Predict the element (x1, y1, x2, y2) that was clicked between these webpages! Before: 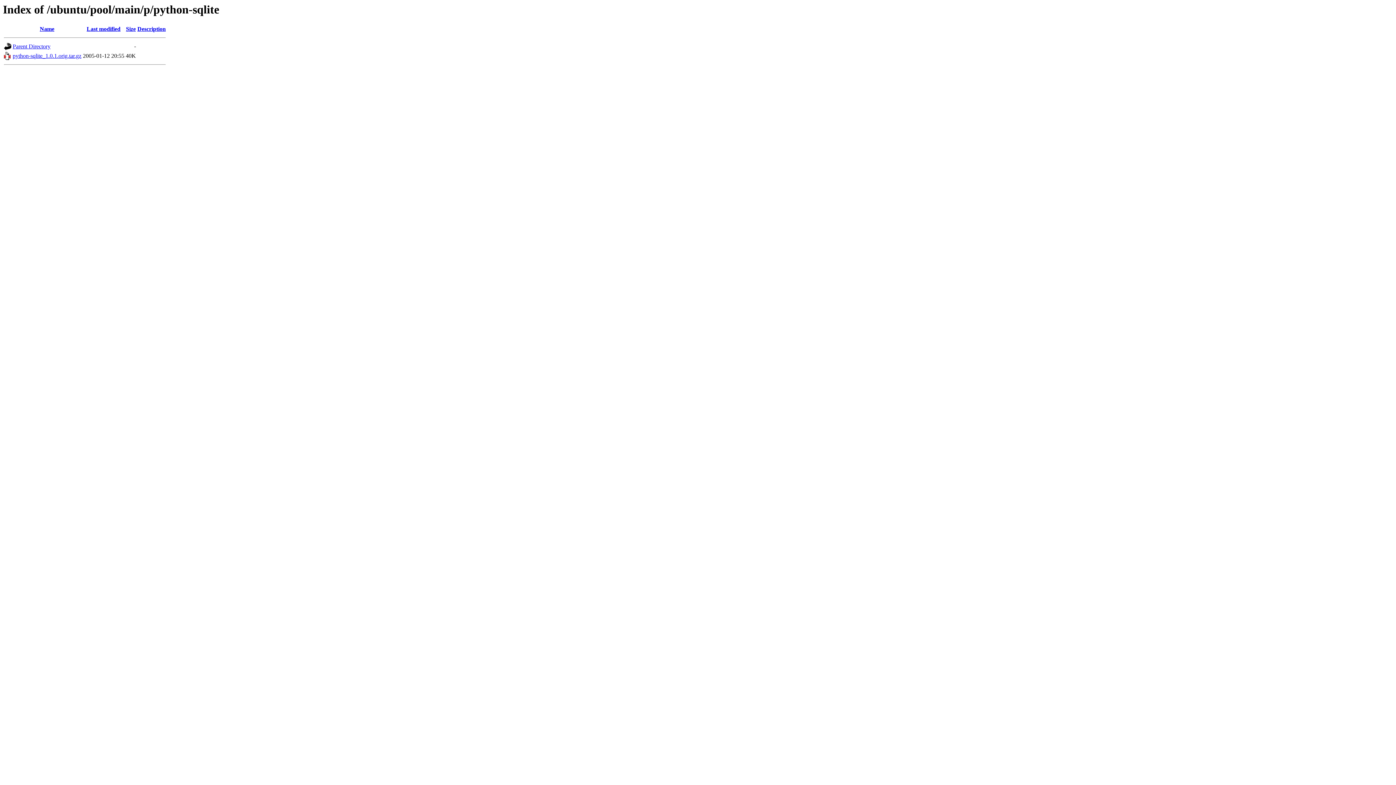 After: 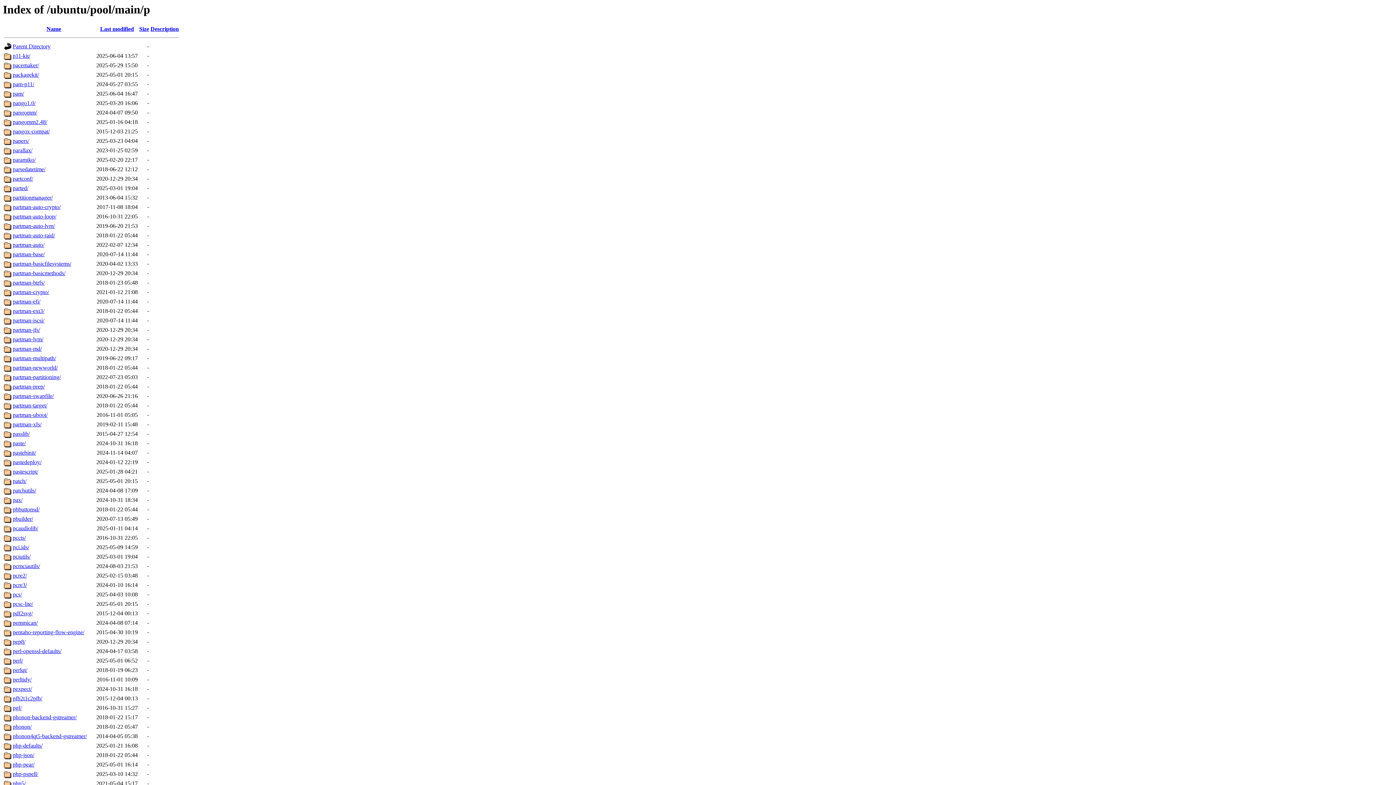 Action: label: Parent Directory bbox: (12, 43, 50, 49)